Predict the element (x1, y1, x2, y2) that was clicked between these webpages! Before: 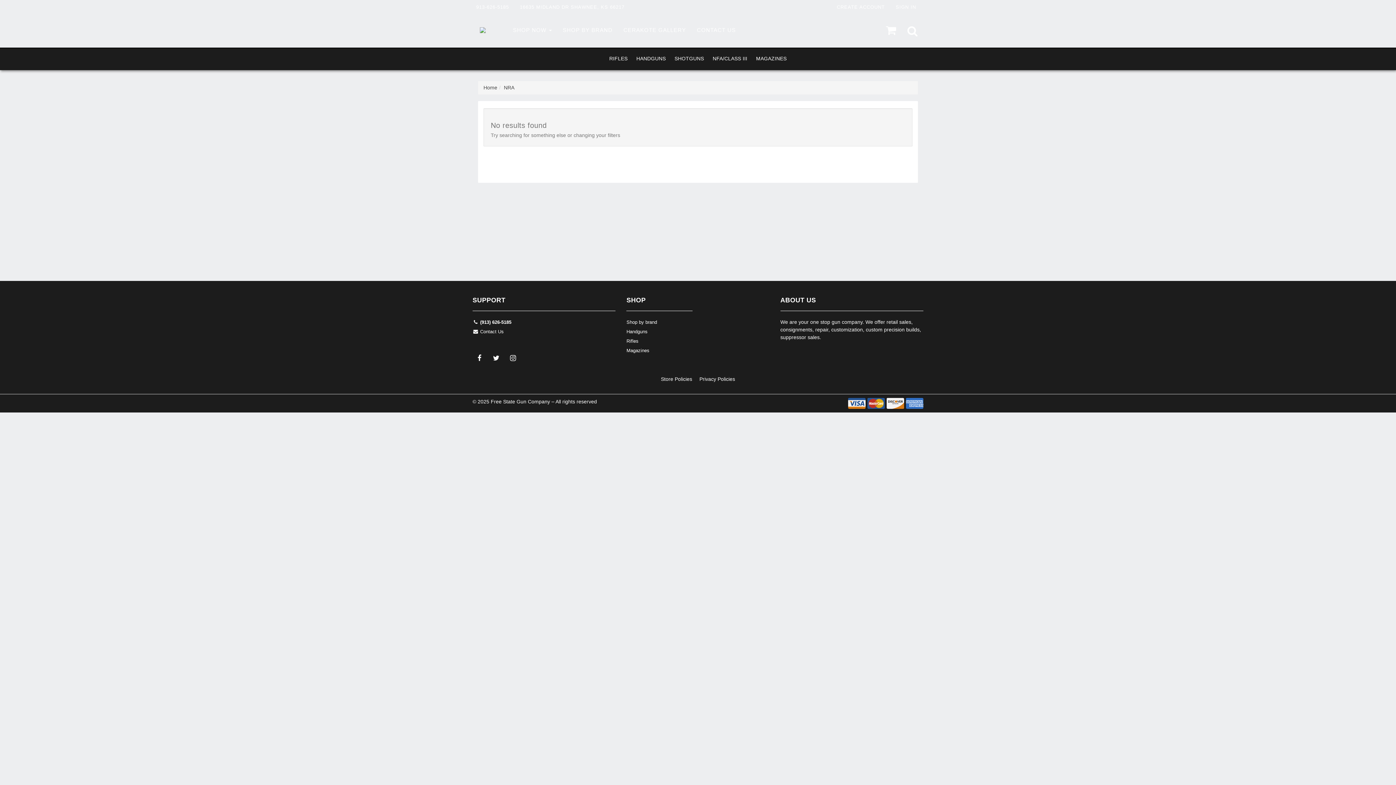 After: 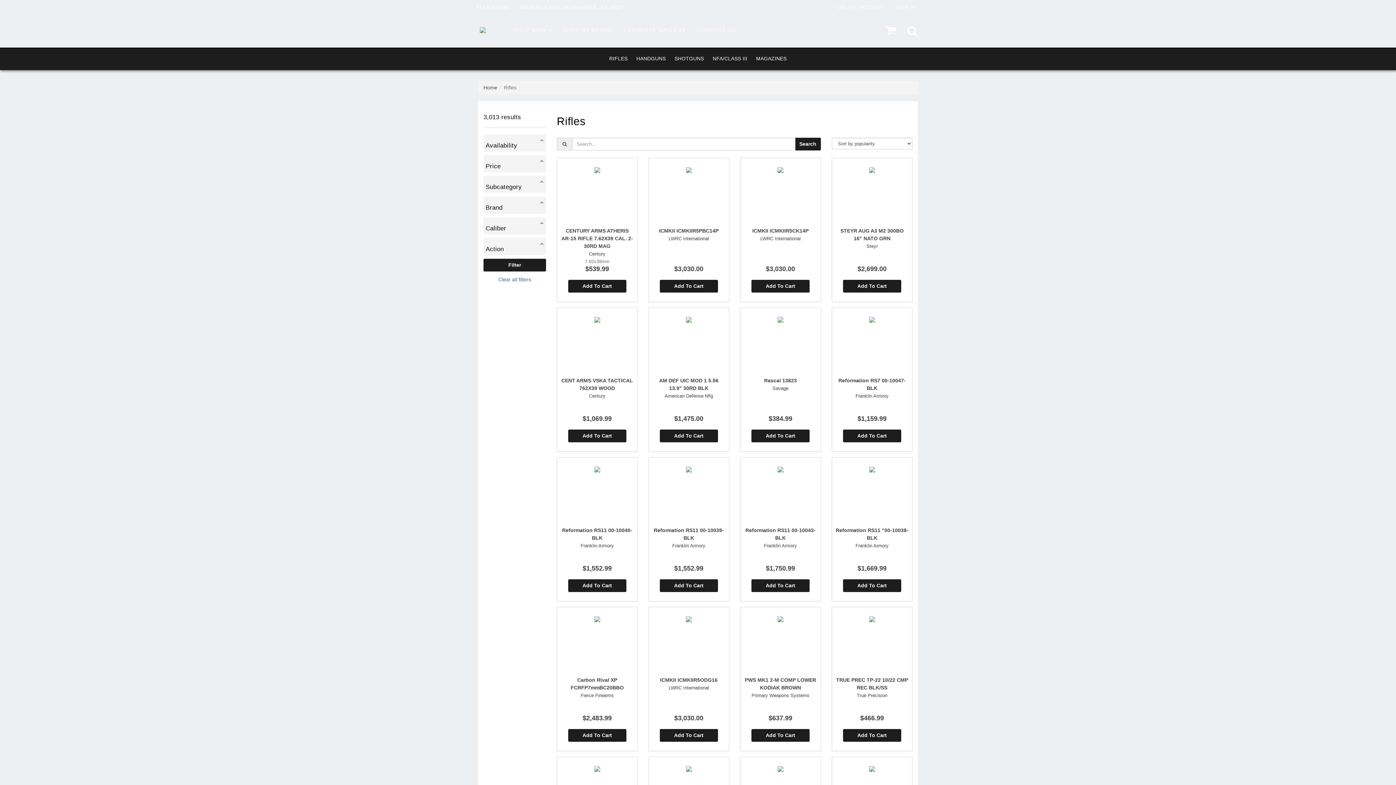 Action: label: Rifles bbox: (626, 337, 692, 346)